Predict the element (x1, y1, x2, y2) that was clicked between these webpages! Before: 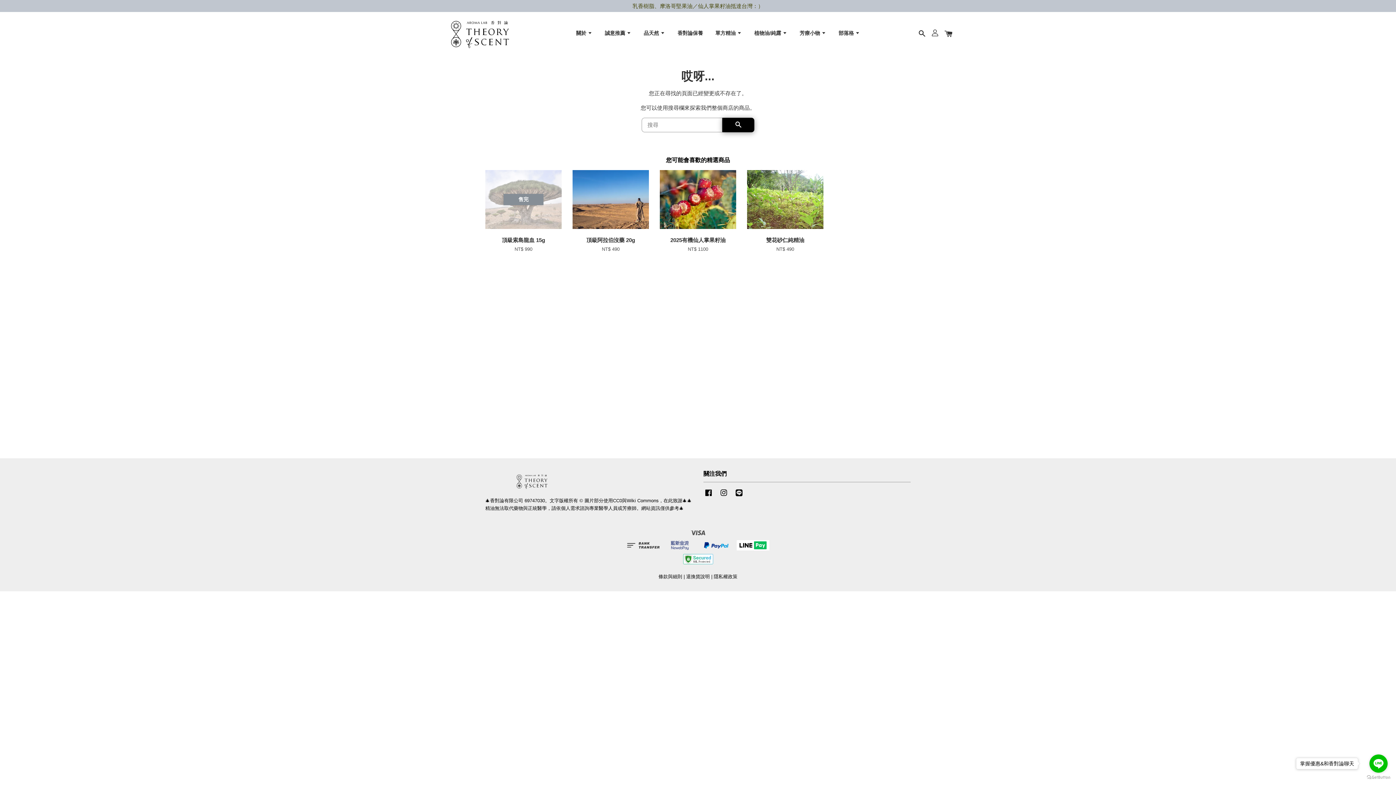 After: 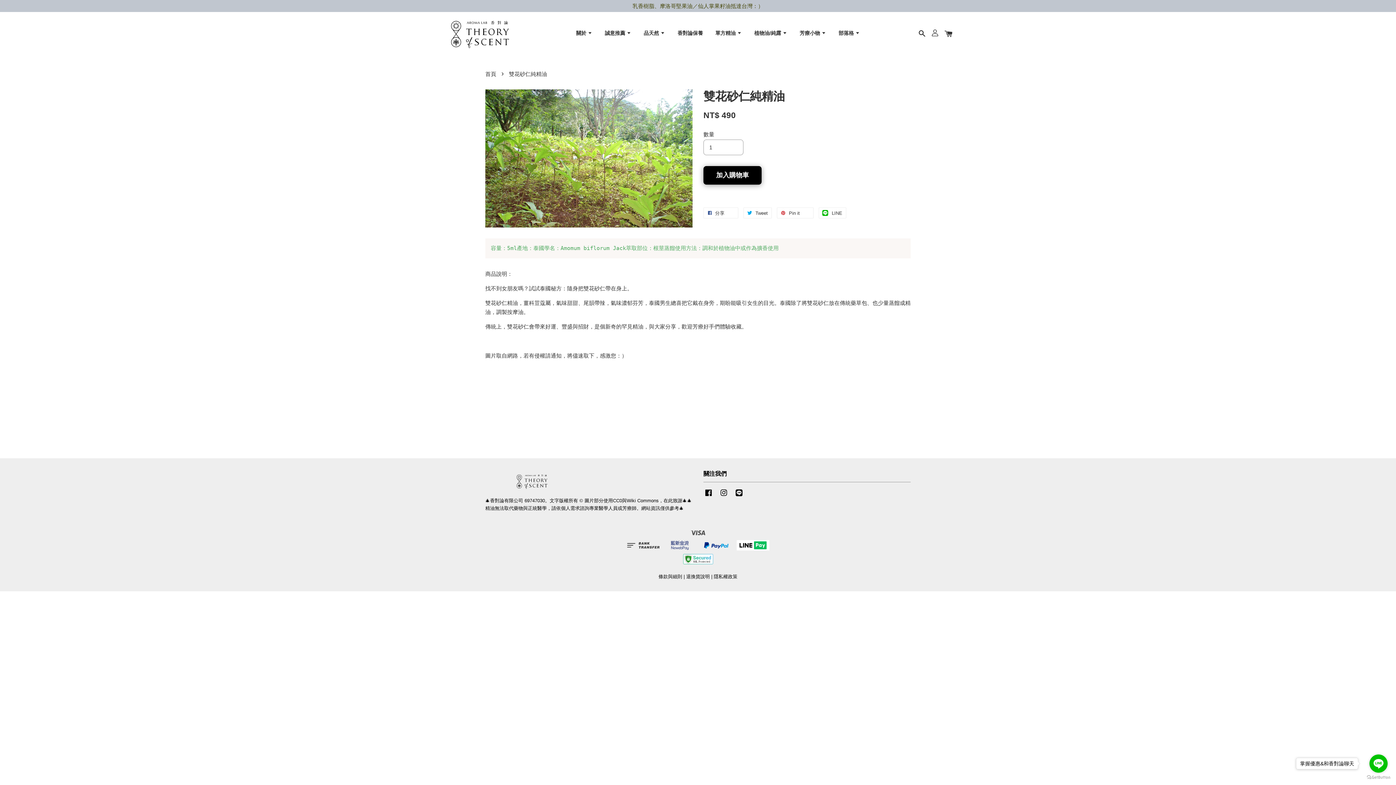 Action: bbox: (747, 236, 823, 252) label: 雙花砂仁純精油

NT$ 490